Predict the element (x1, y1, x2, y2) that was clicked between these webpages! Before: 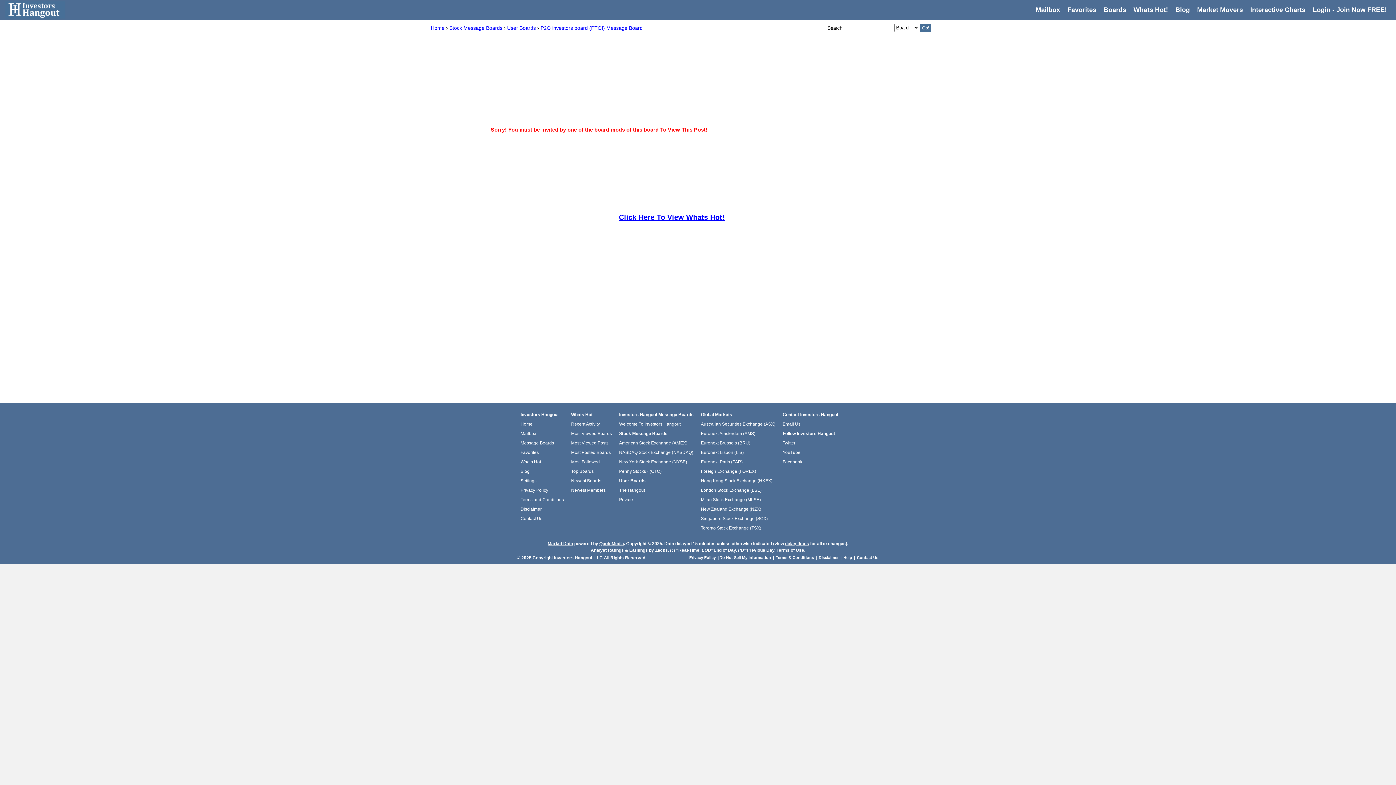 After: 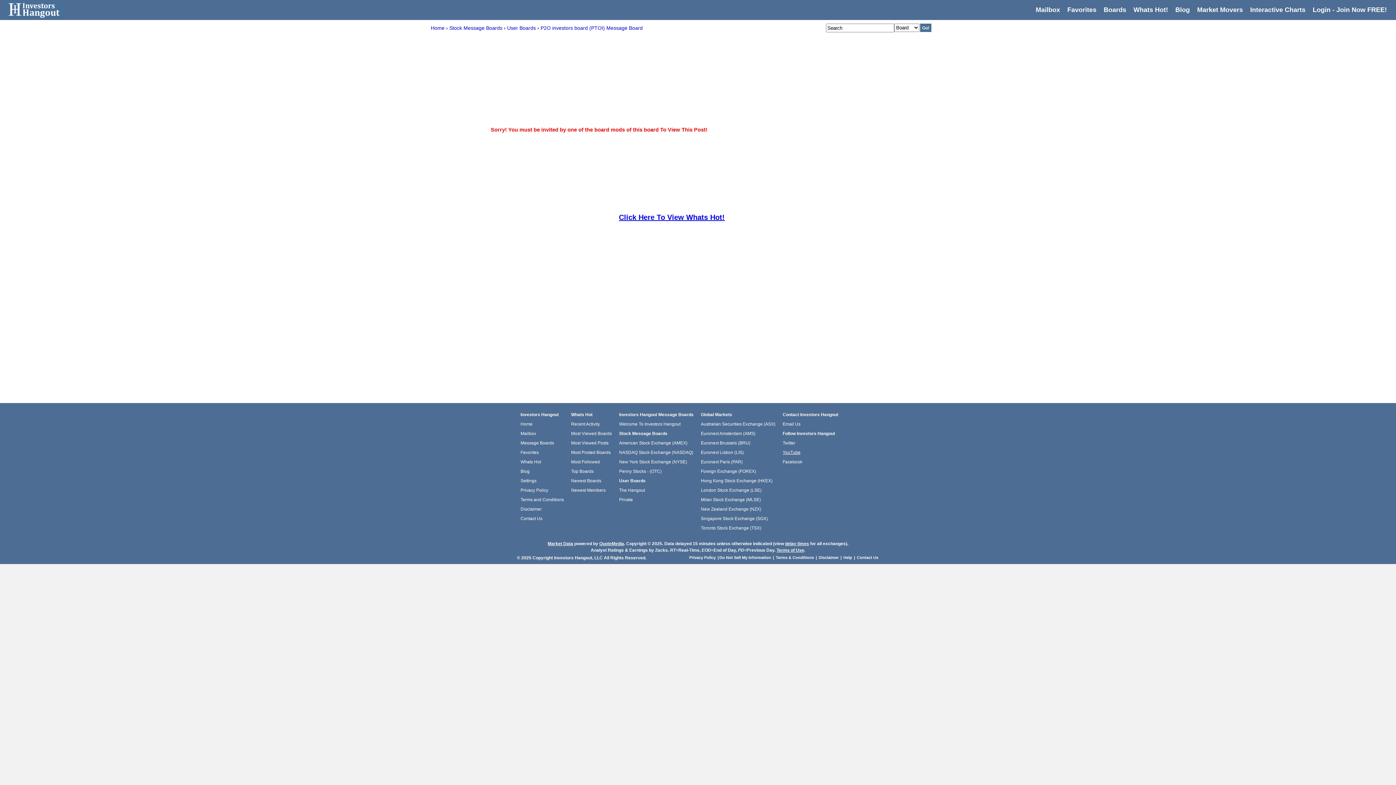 Action: bbox: (782, 450, 800, 455) label: YouTube